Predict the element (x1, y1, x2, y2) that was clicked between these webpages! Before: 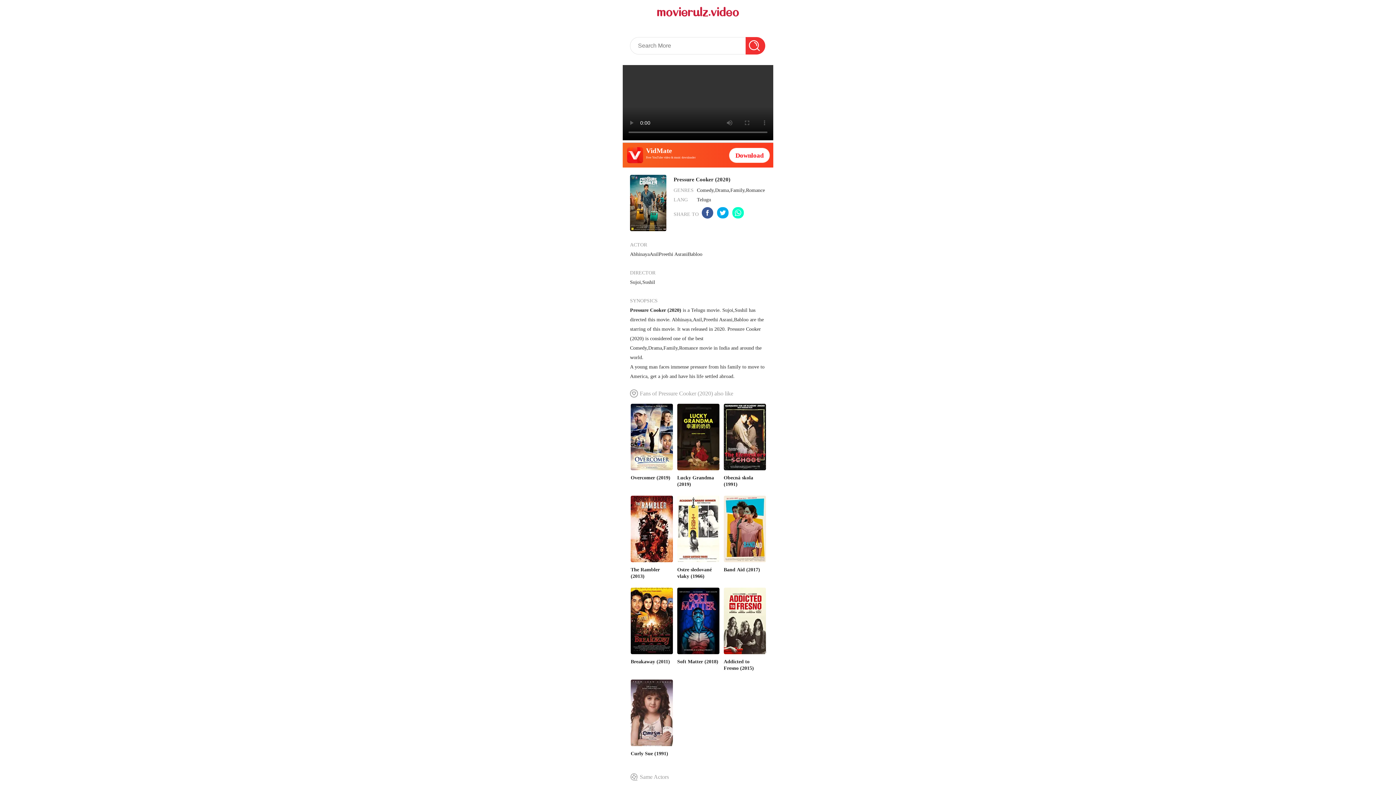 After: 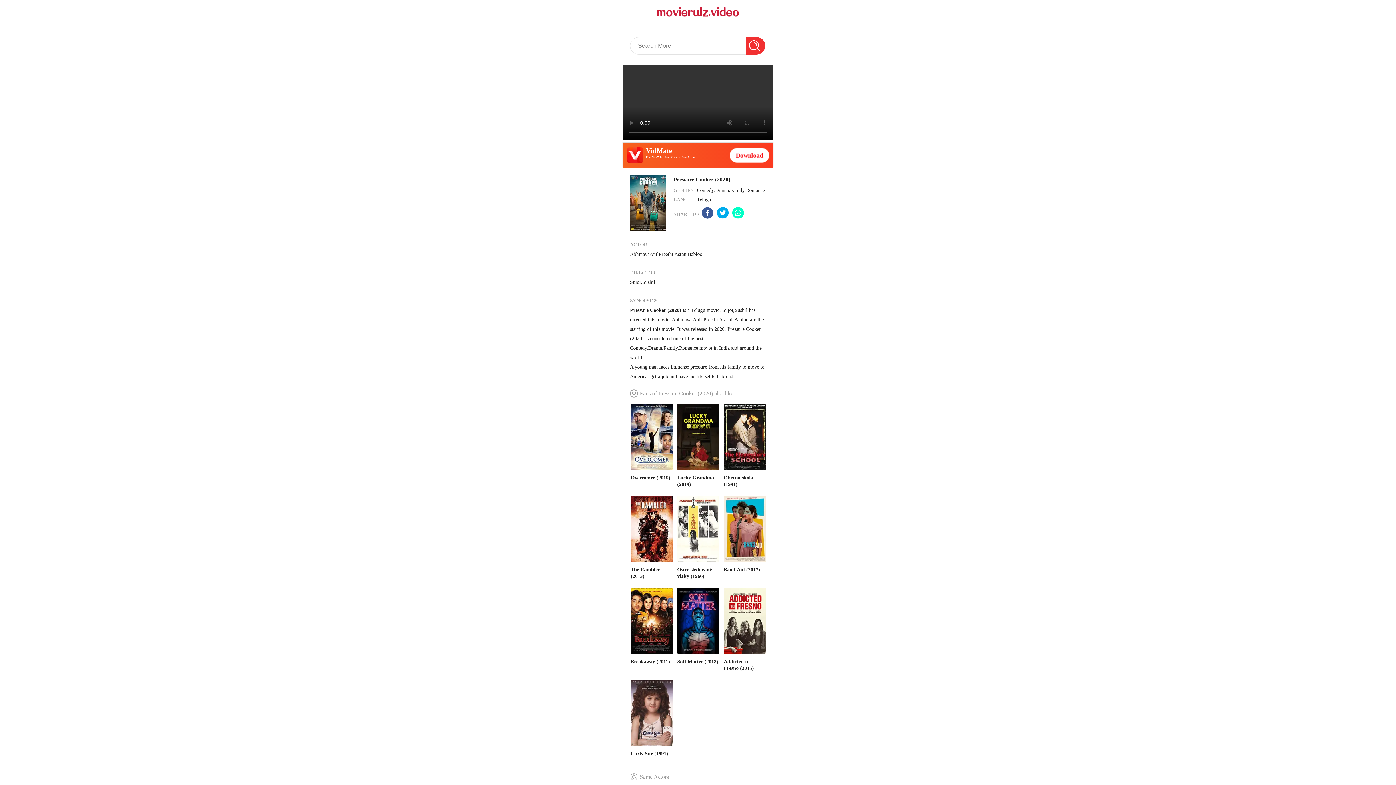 Action: bbox: (701, 208, 714, 221)